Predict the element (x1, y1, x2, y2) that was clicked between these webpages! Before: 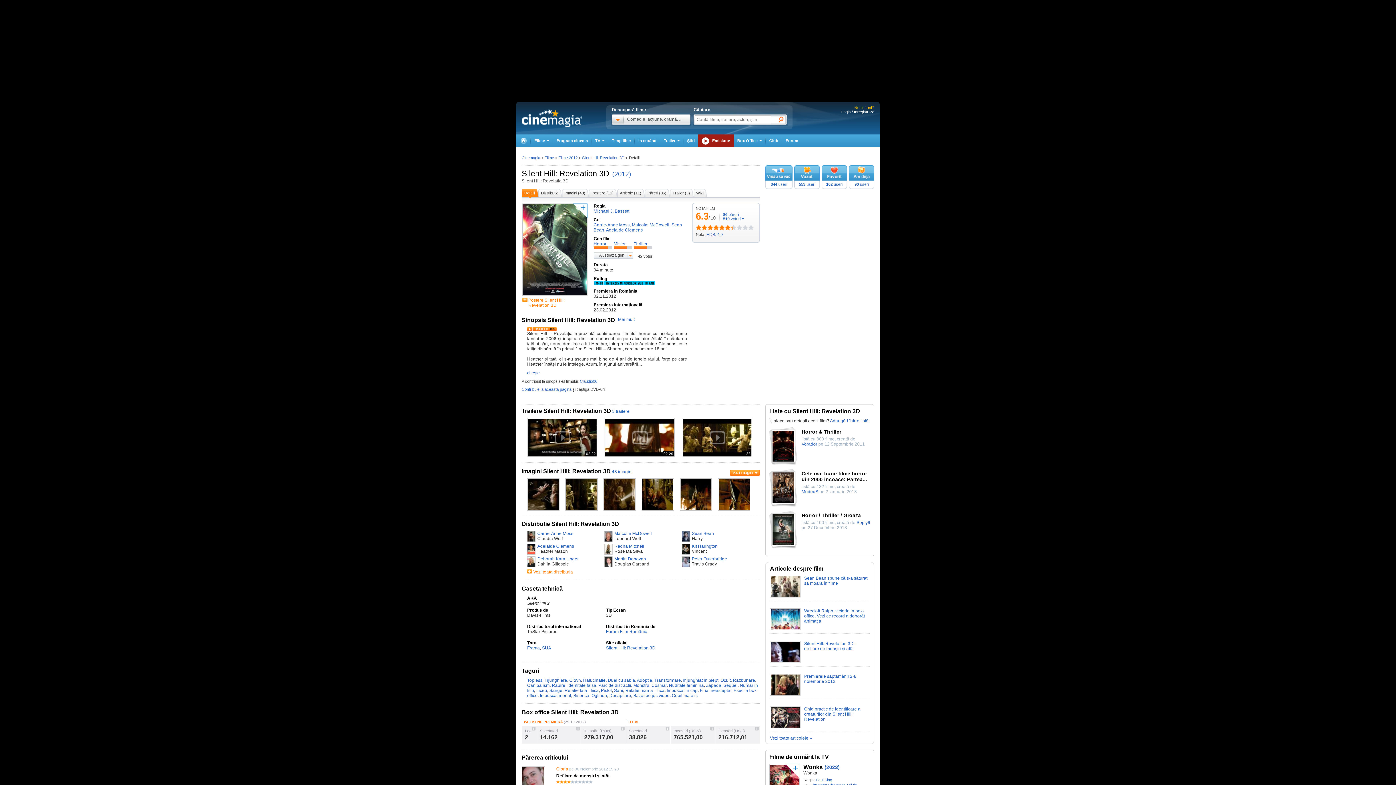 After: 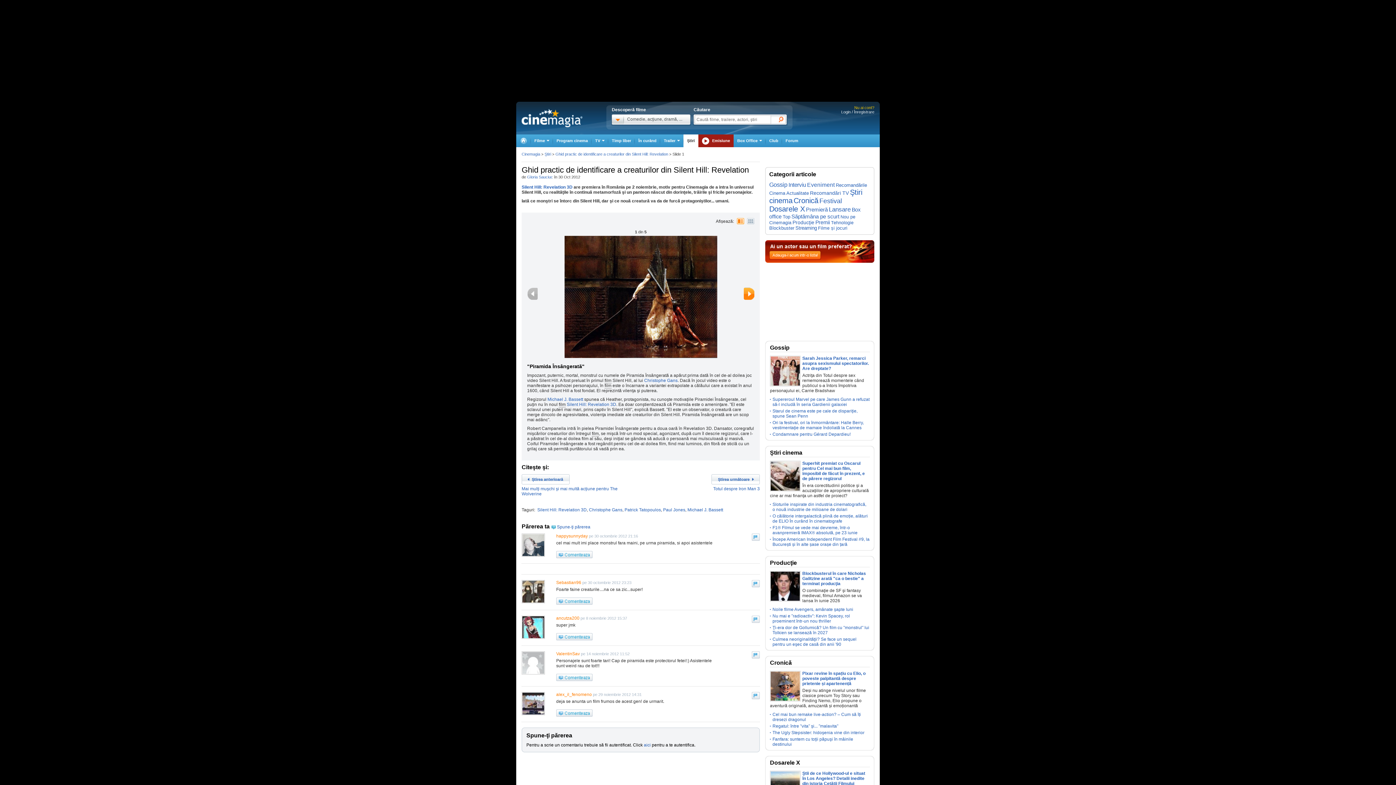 Action: label: Ghid practic de identificare a creaturilor din Silent Hill: Revelation bbox: (804, 706, 860, 722)